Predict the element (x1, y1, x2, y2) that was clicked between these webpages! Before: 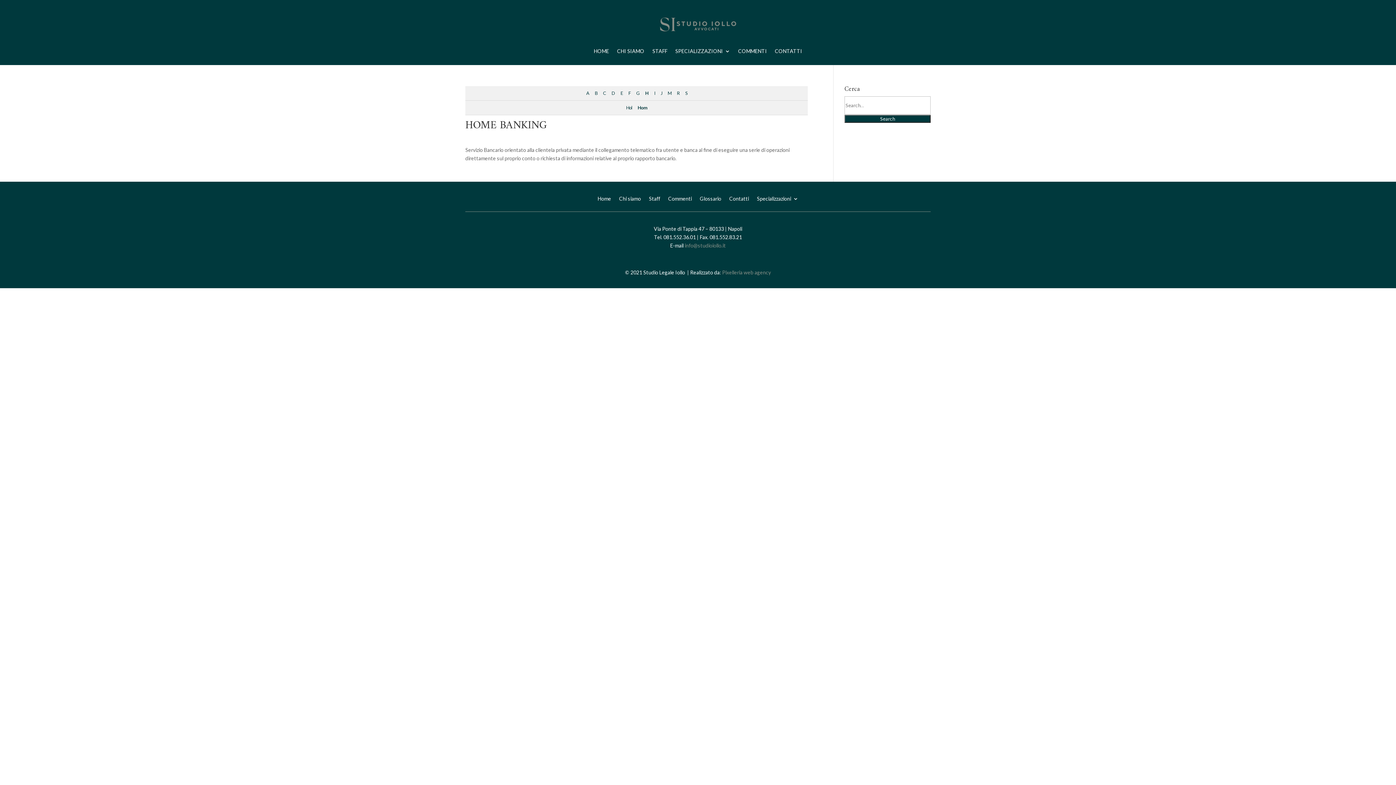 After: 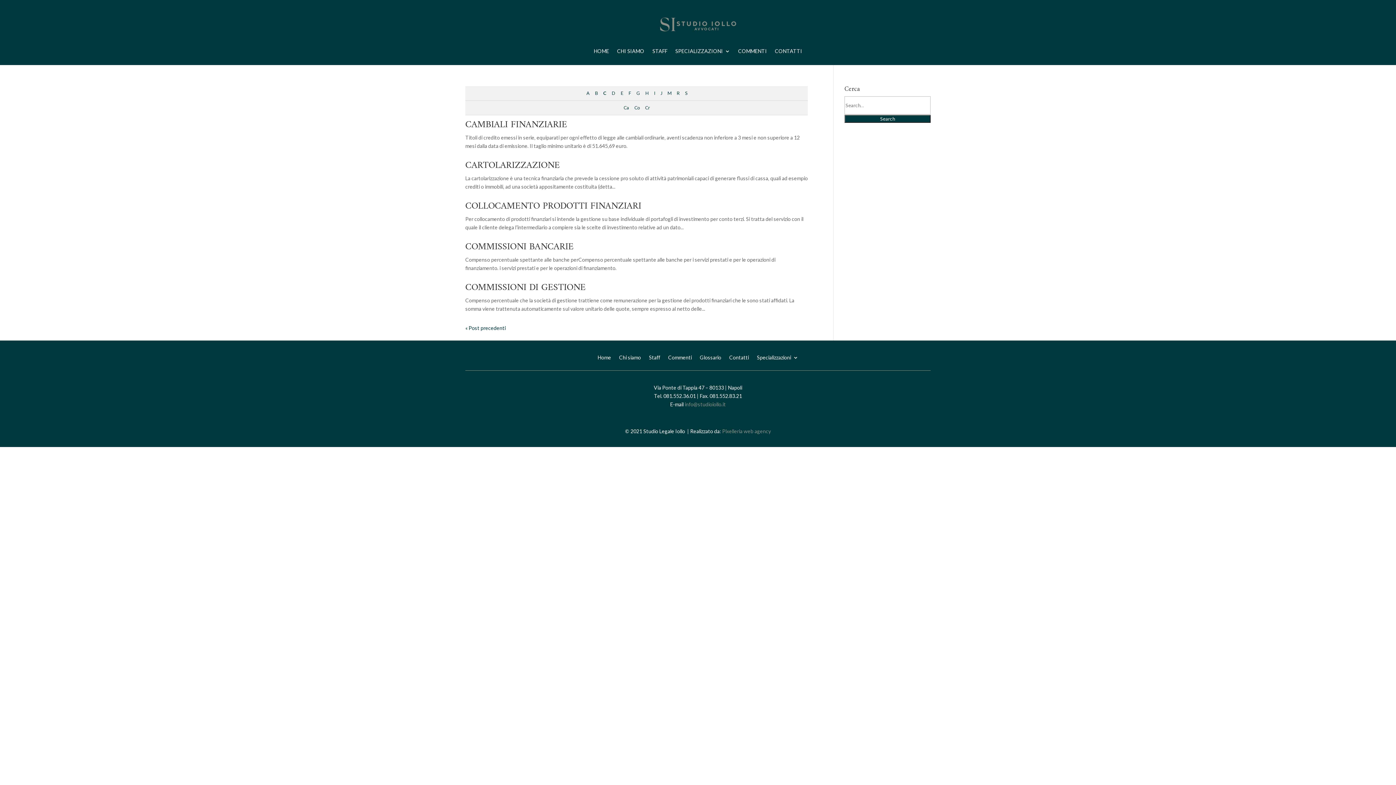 Action: label: C bbox: (600, 86, 608, 100)